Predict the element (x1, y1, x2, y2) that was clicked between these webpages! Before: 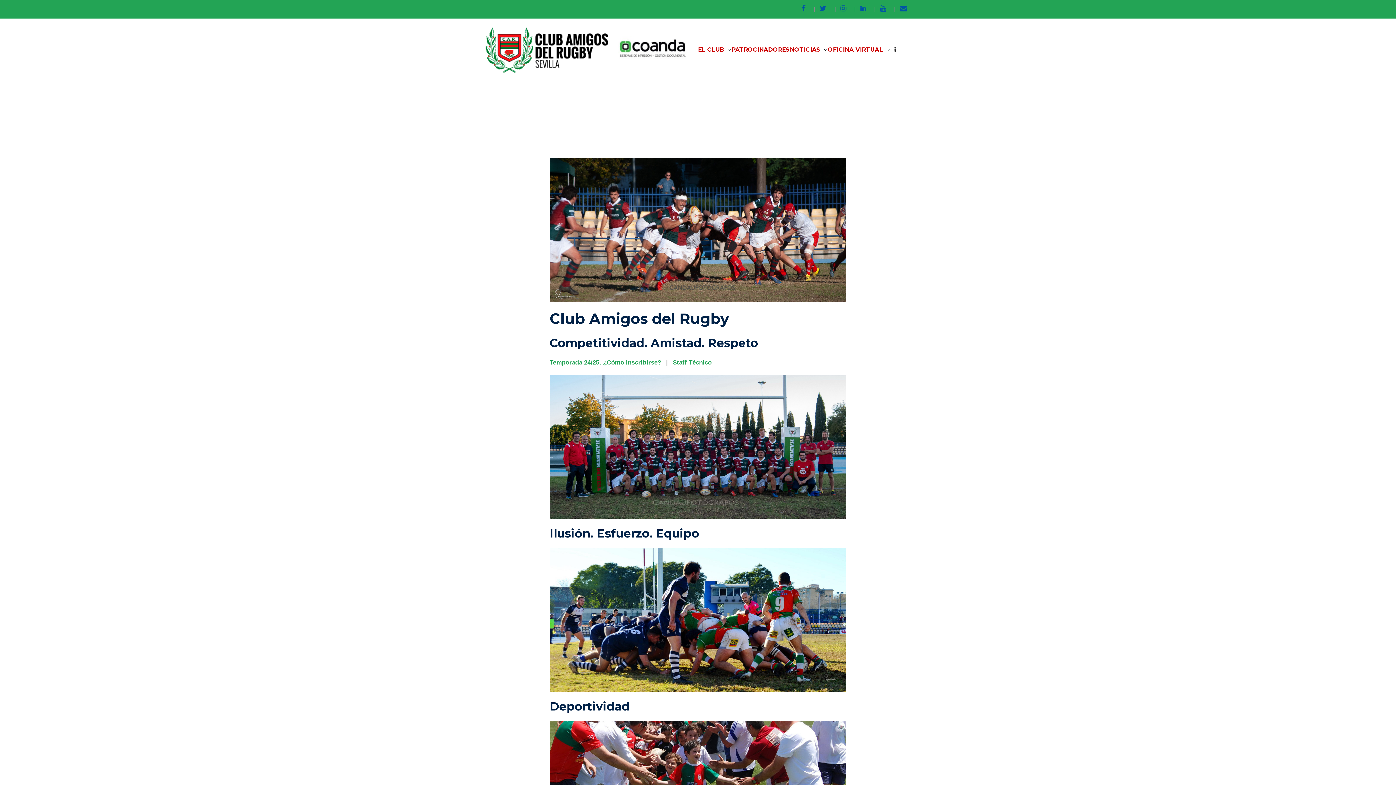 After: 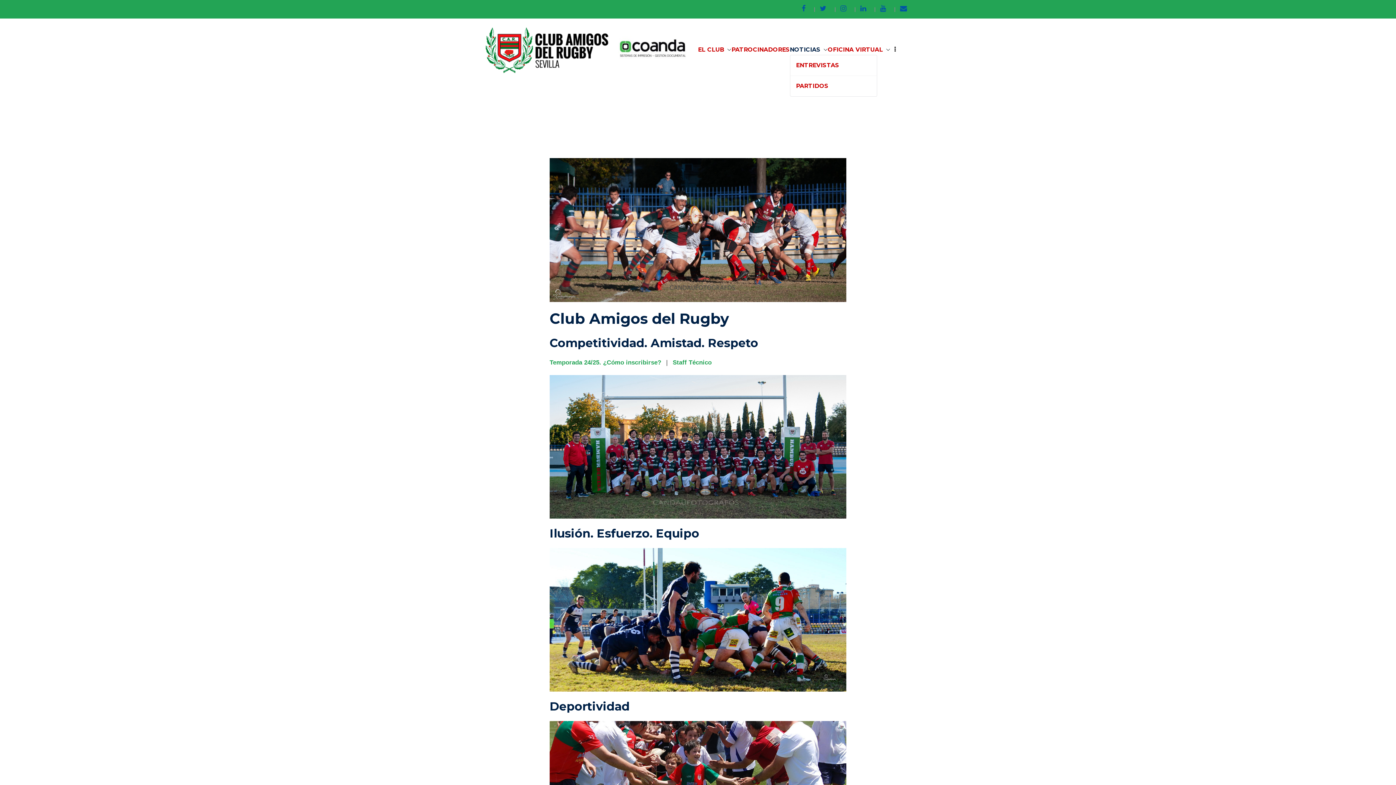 Action: bbox: (790, 44, 827, 54) label: NOTICIAS